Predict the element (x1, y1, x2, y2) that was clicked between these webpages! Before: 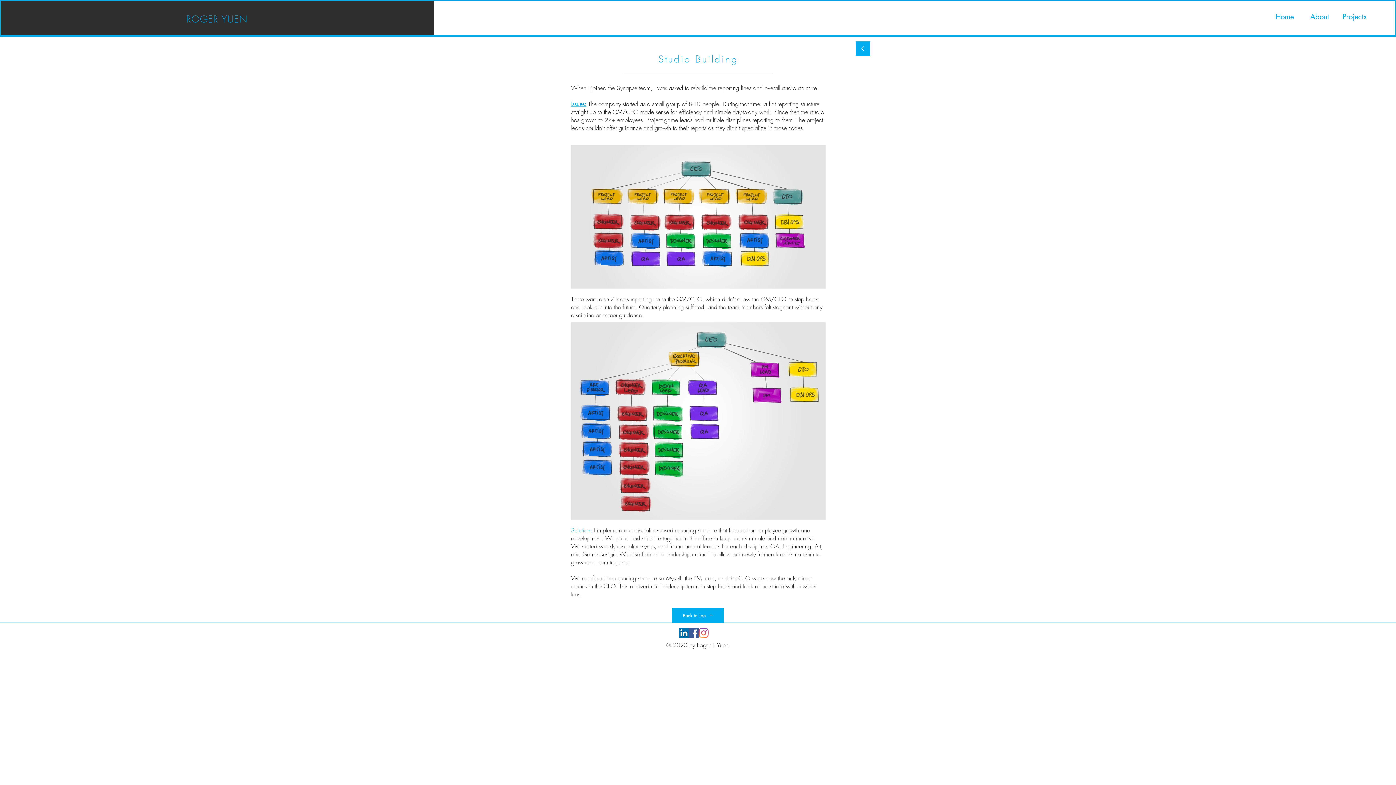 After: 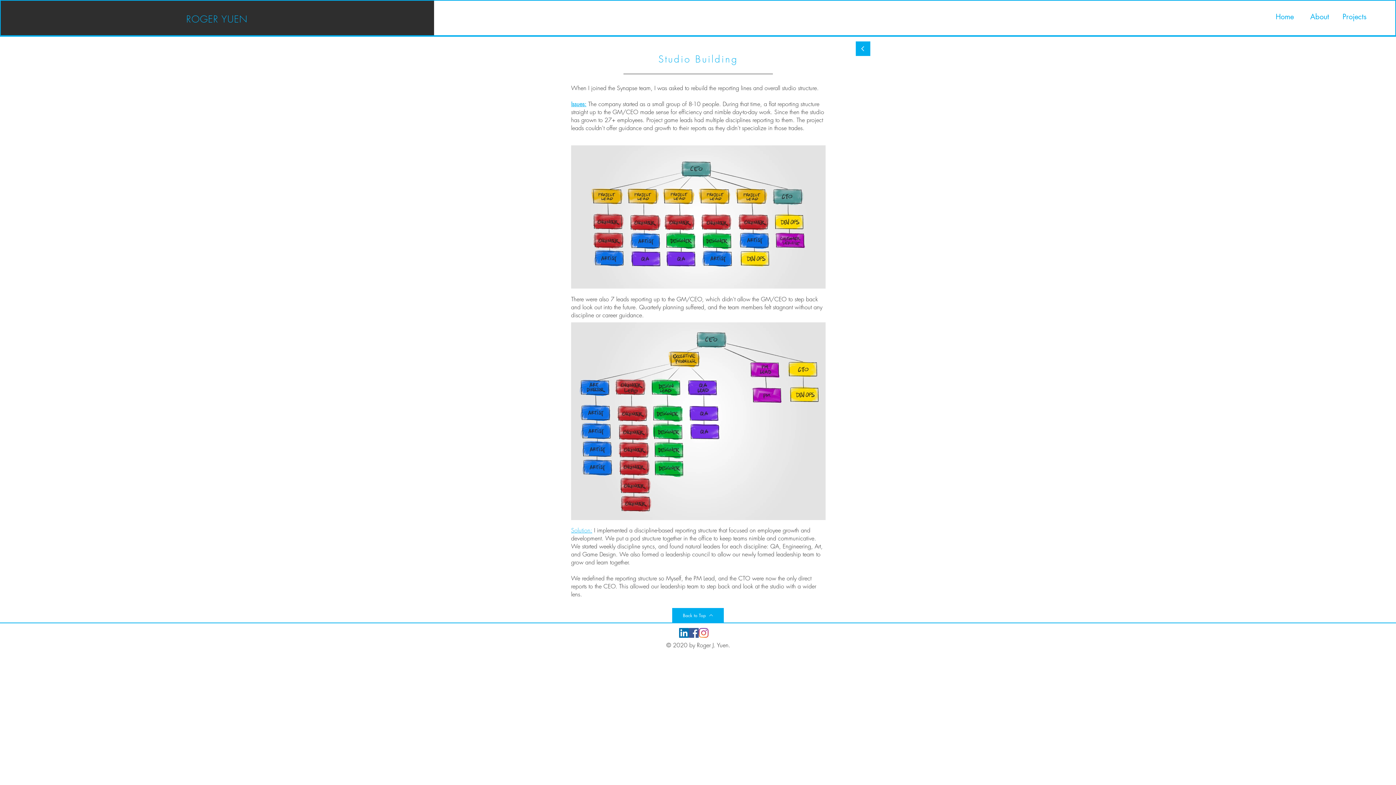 Action: bbox: (672, 608, 724, 622) label: Back to Top